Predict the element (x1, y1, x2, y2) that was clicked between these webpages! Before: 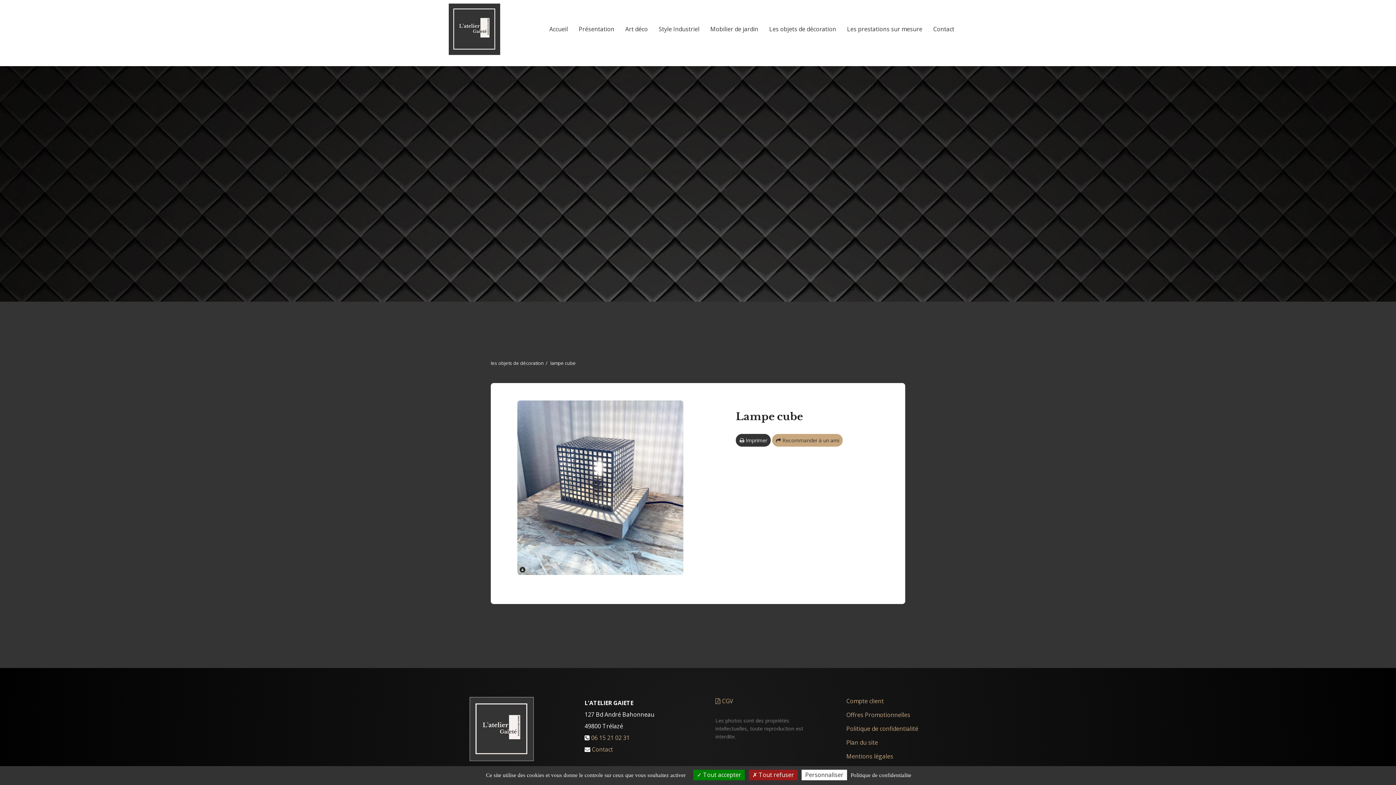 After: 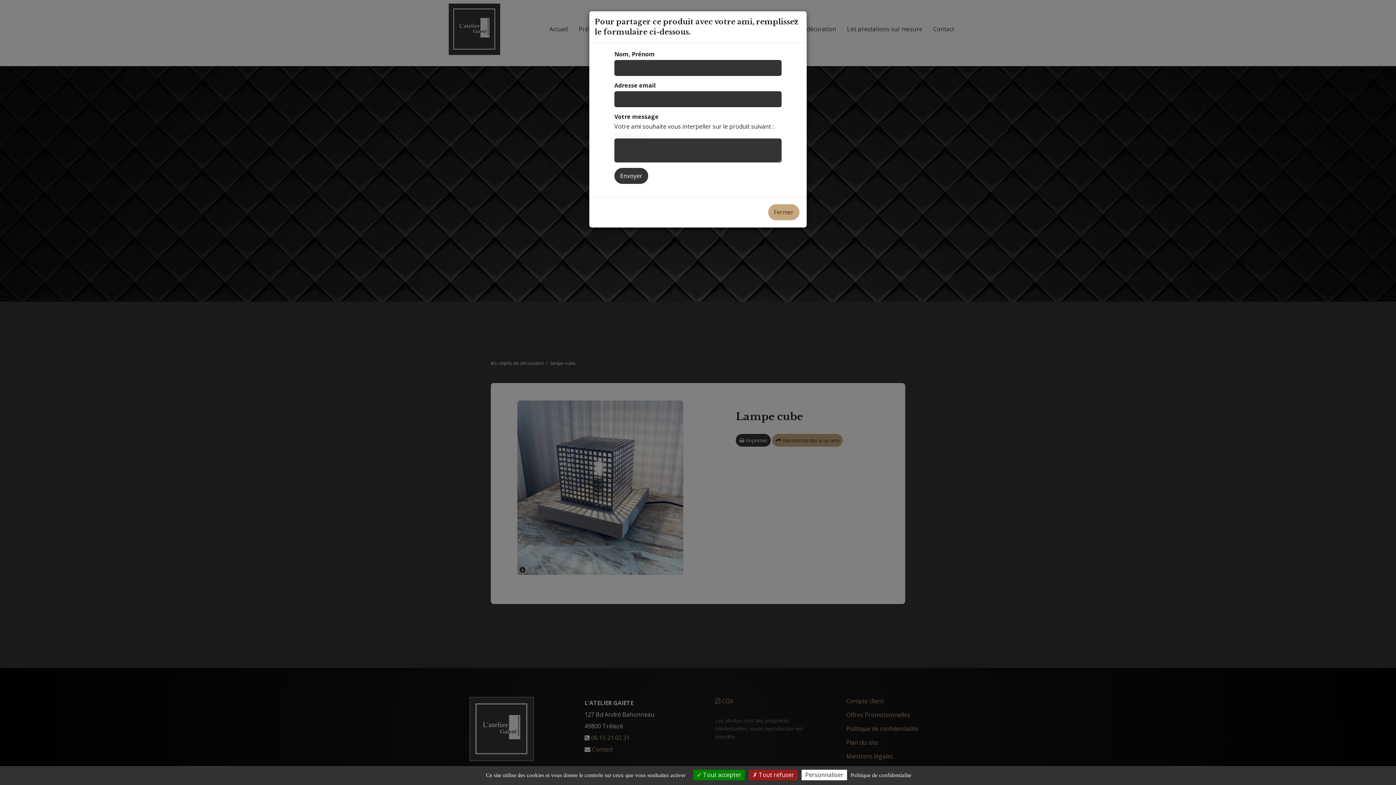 Action: label:  Recommander à un ami bbox: (772, 434, 843, 446)